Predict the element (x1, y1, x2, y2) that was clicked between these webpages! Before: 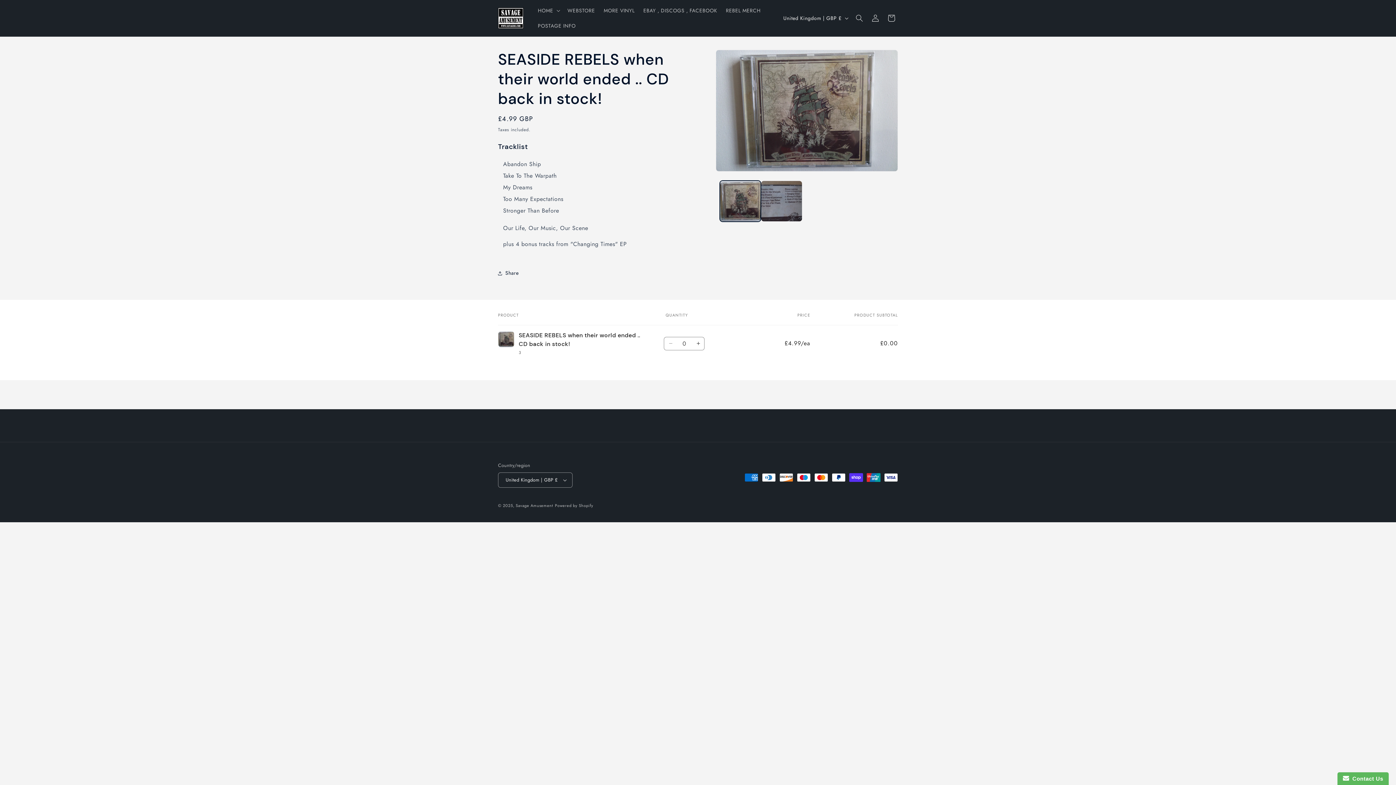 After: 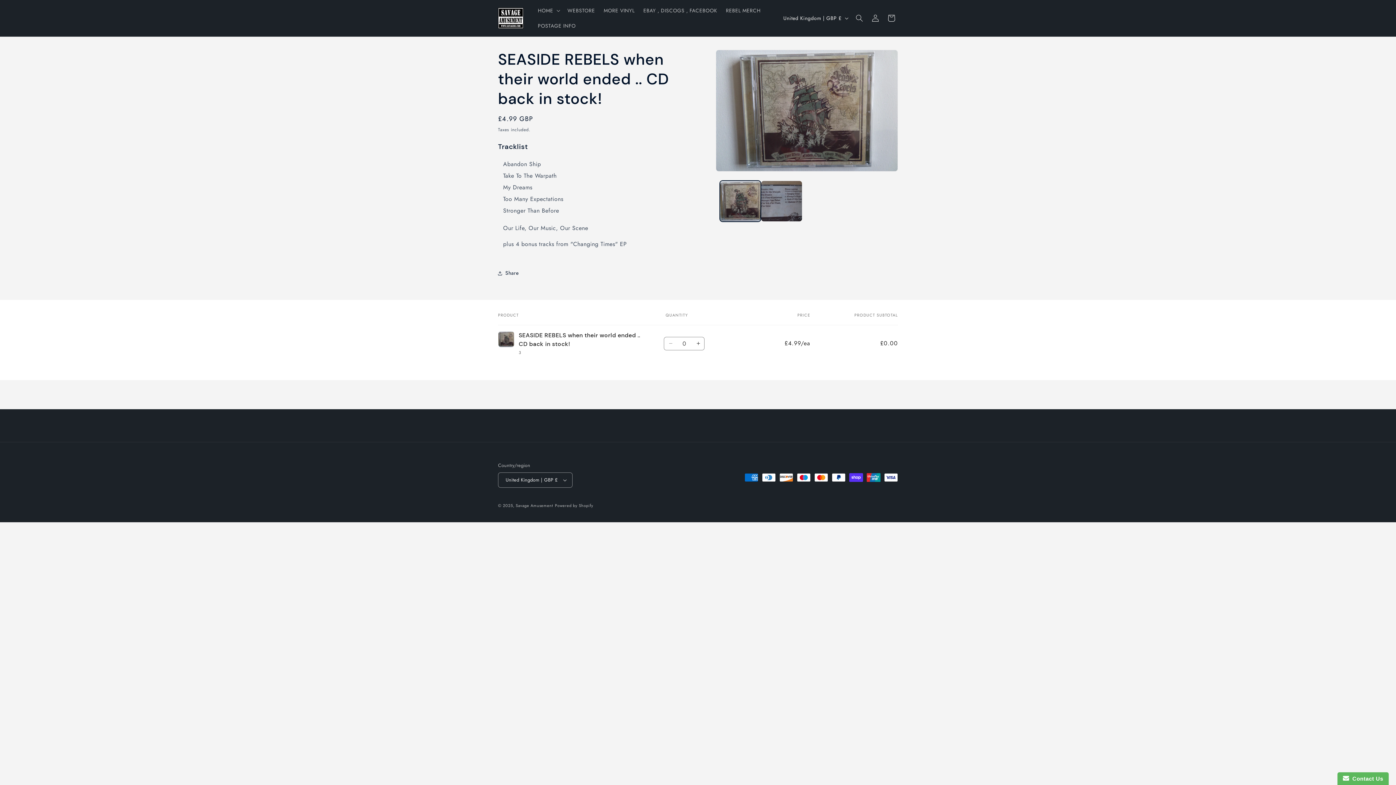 Action: label: Decrease quantity for Default Title bbox: (664, 337, 677, 350)